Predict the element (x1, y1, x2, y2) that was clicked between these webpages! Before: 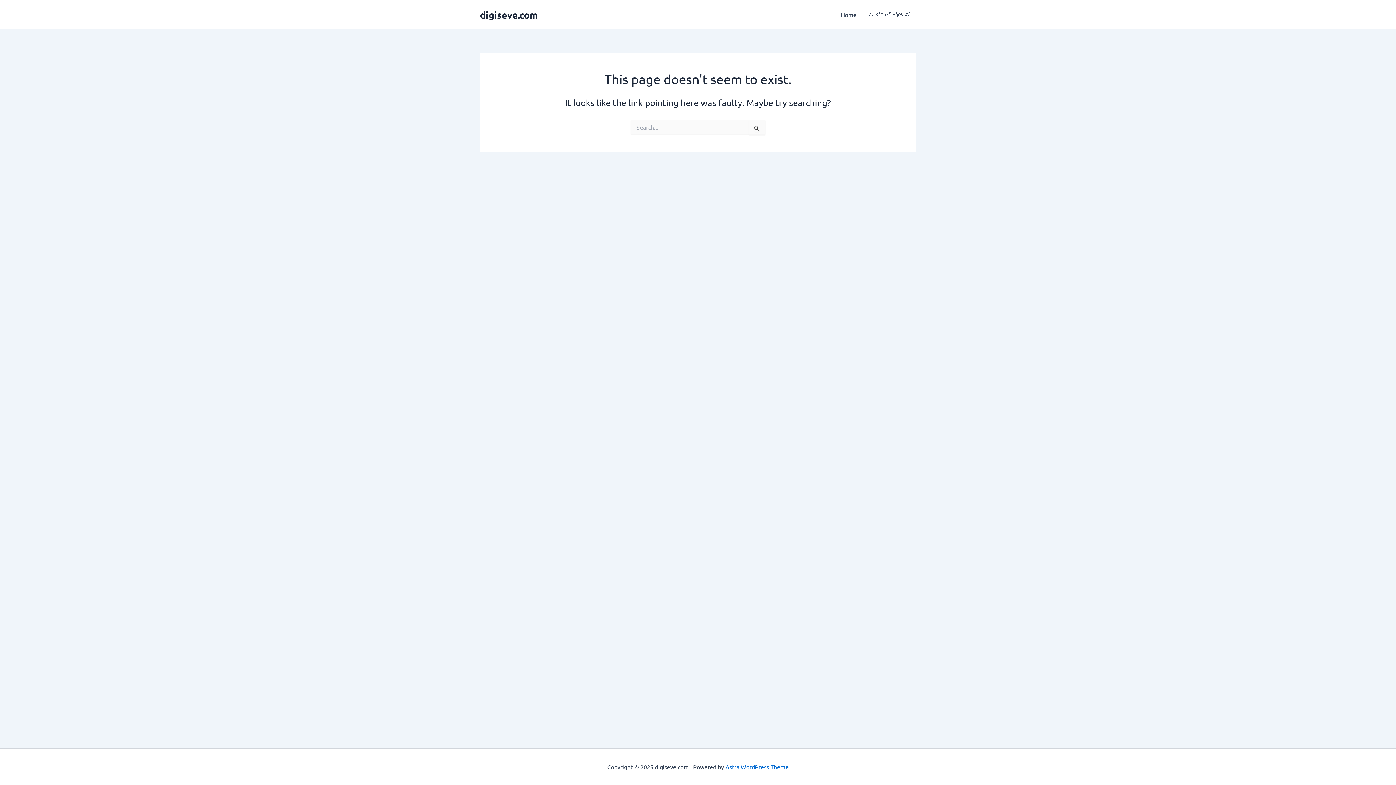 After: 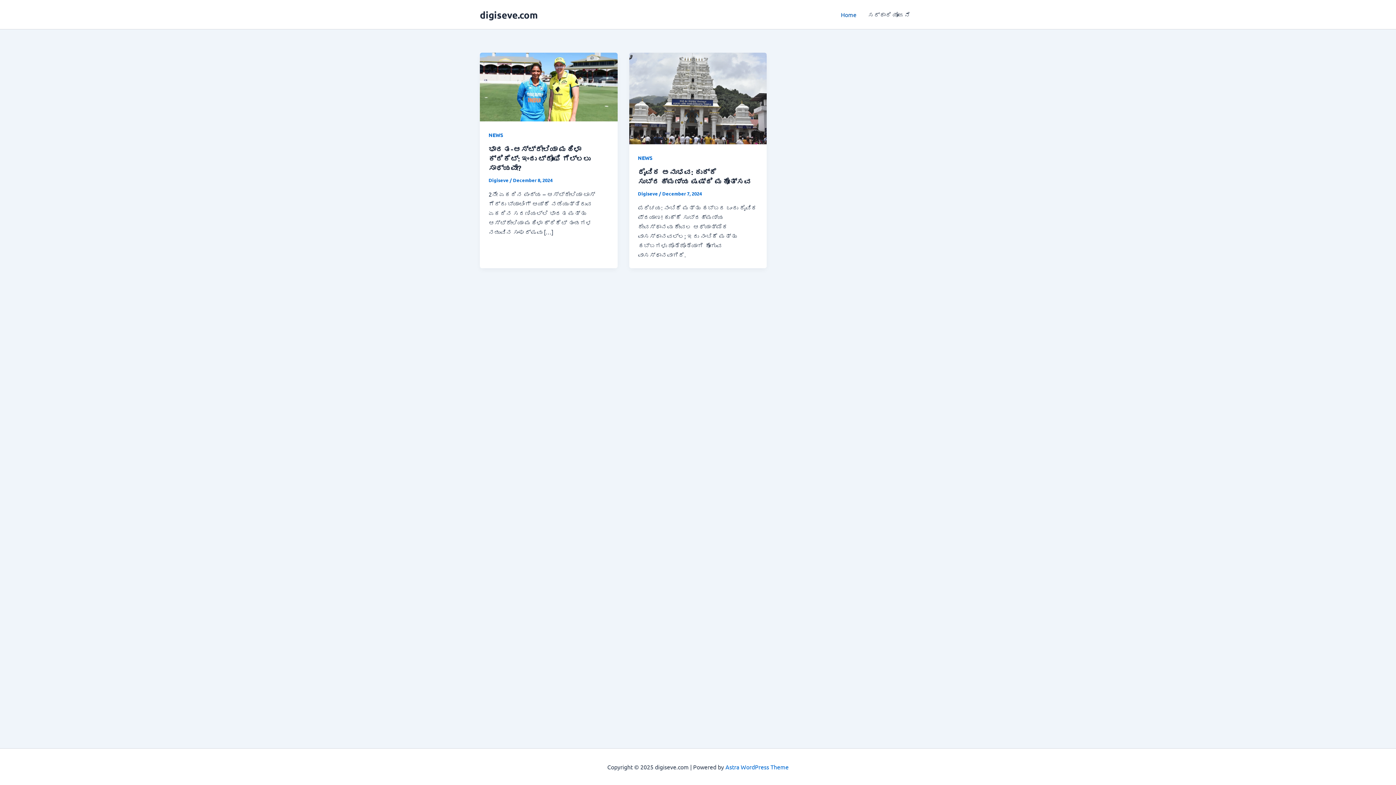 Action: bbox: (835, 0, 862, 29) label: Home